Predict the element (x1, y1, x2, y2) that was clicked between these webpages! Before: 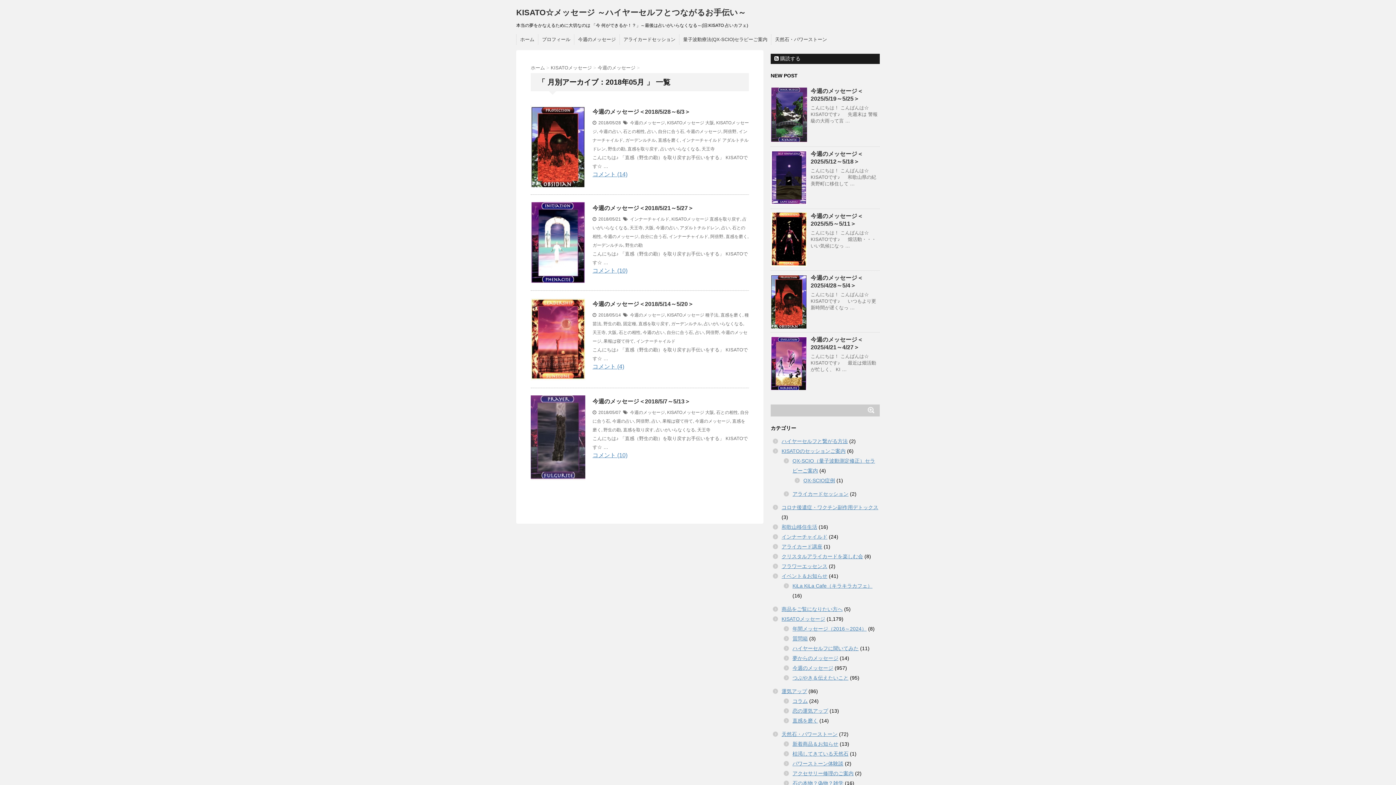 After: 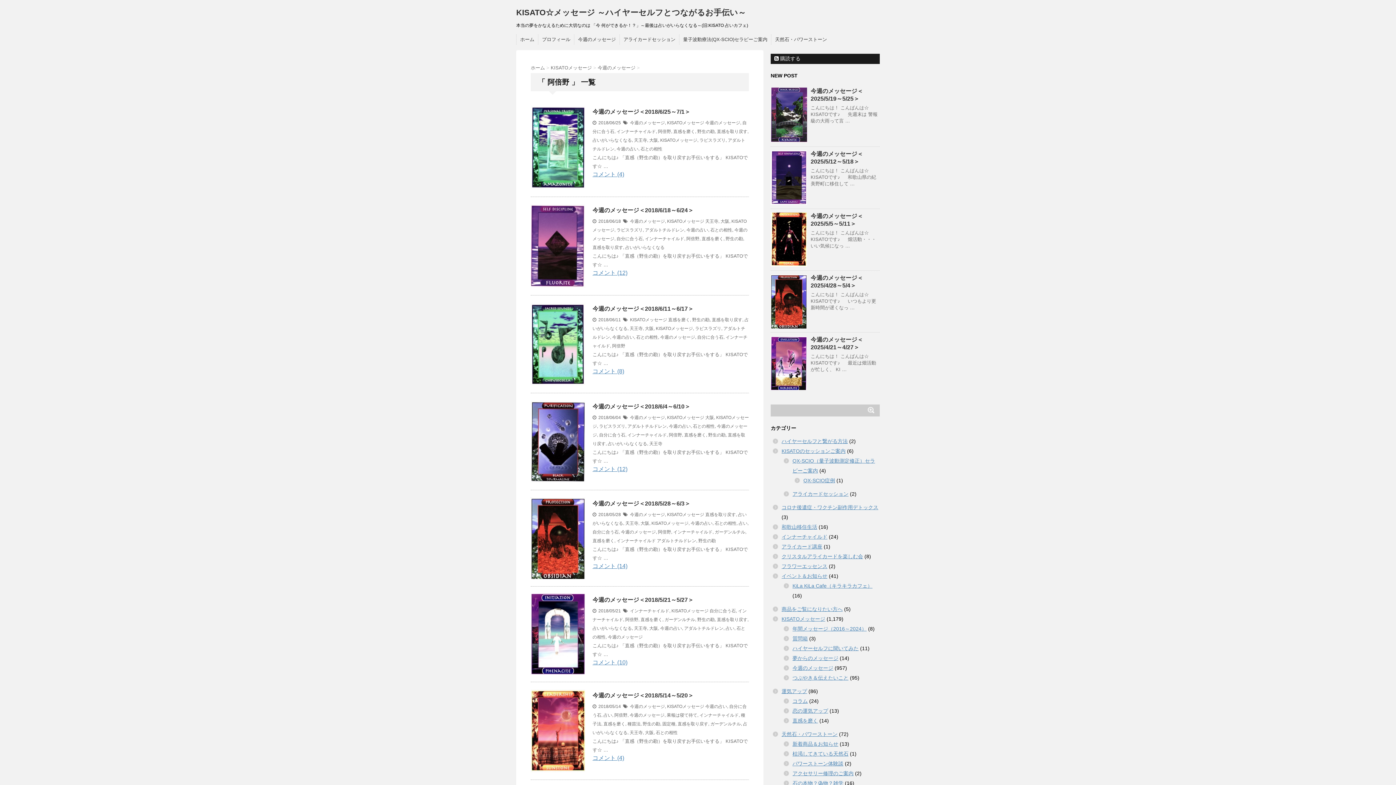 Action: label: 阿倍野 bbox: (636, 418, 649, 423)